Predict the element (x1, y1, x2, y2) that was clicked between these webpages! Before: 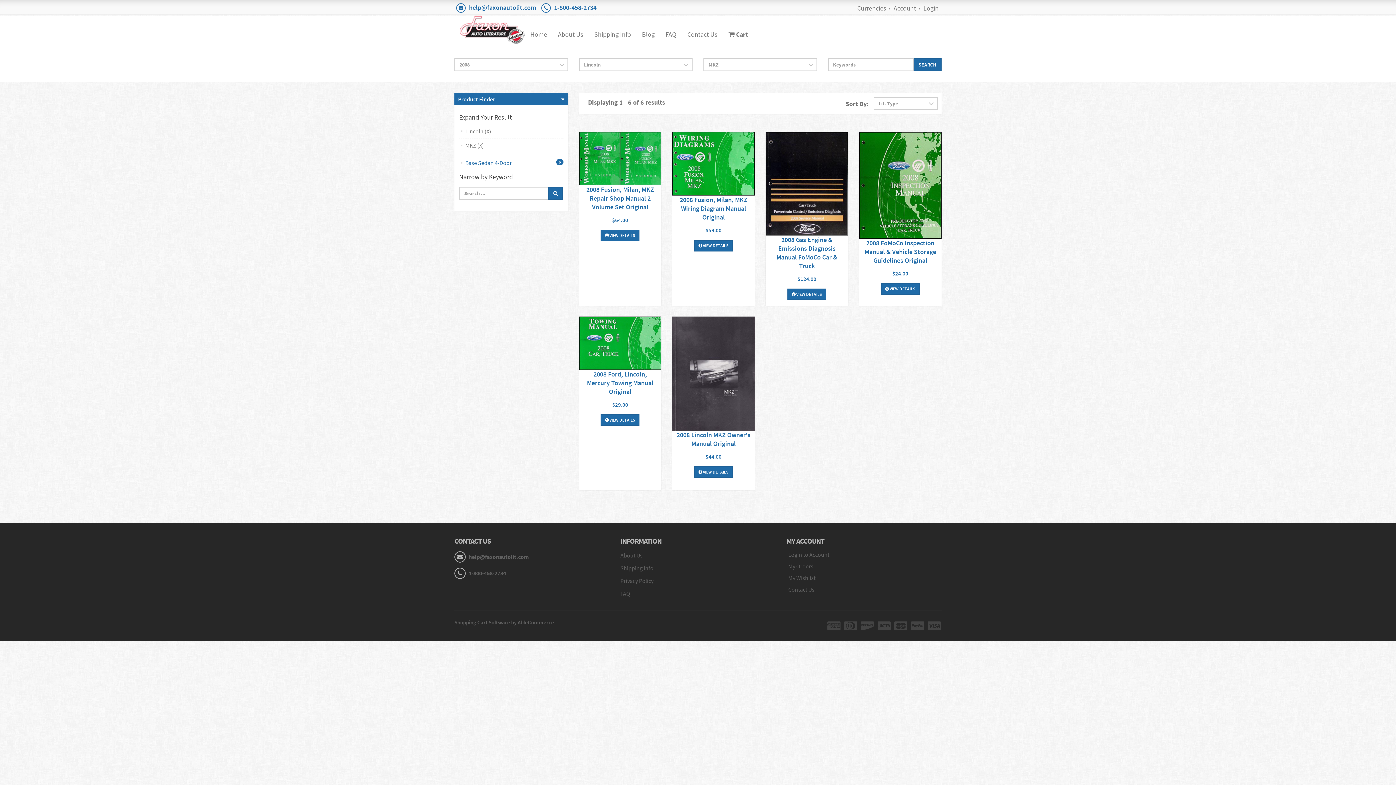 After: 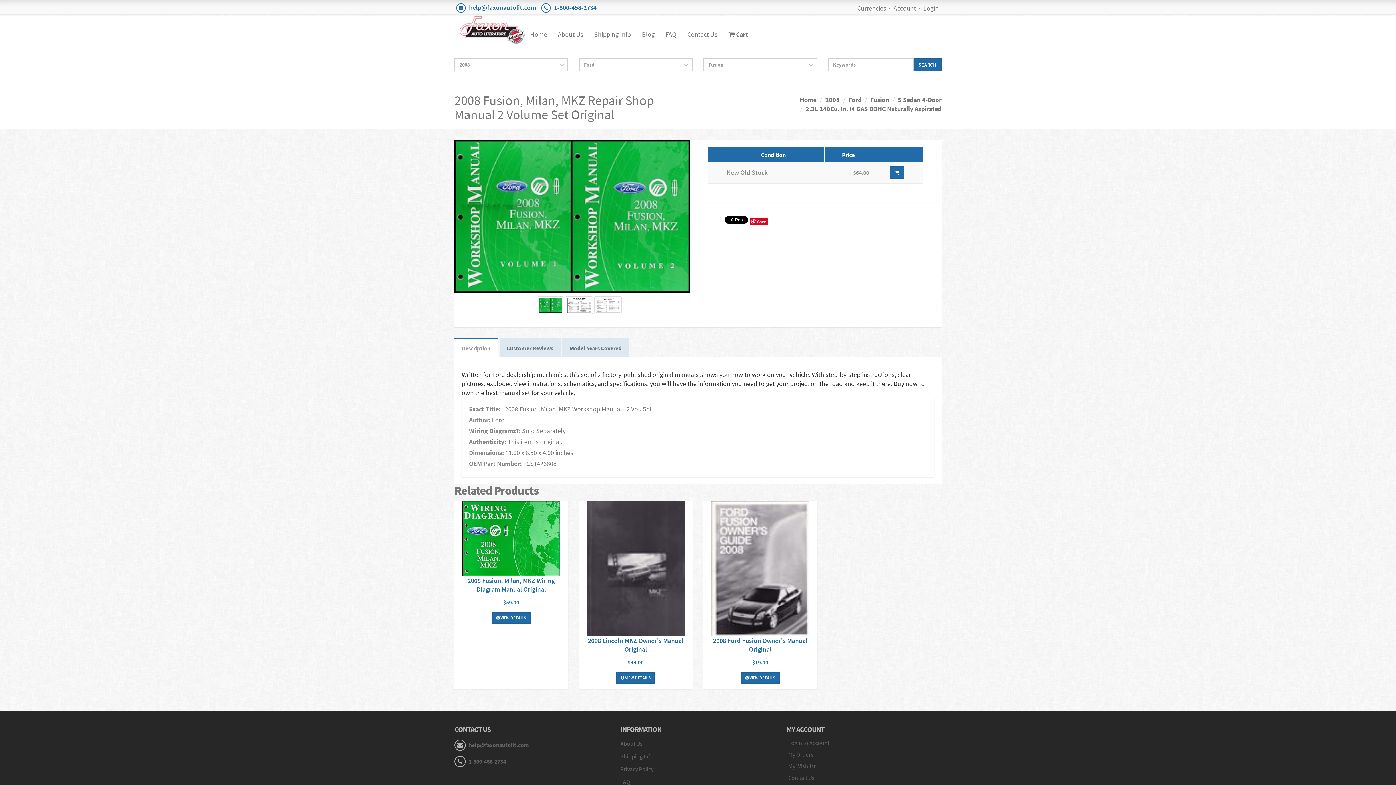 Action: bbox: (600, 229, 639, 241) label:  VIEW DETAILS